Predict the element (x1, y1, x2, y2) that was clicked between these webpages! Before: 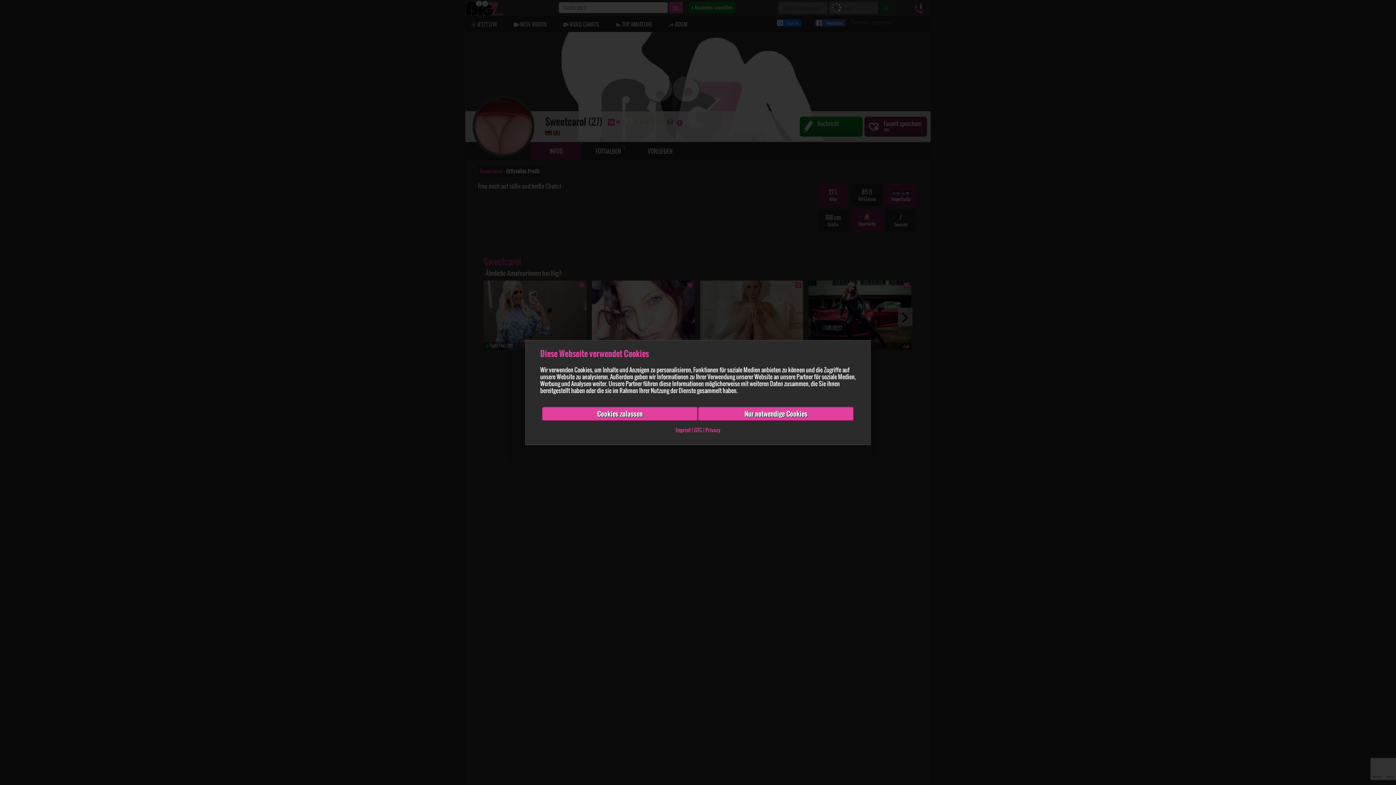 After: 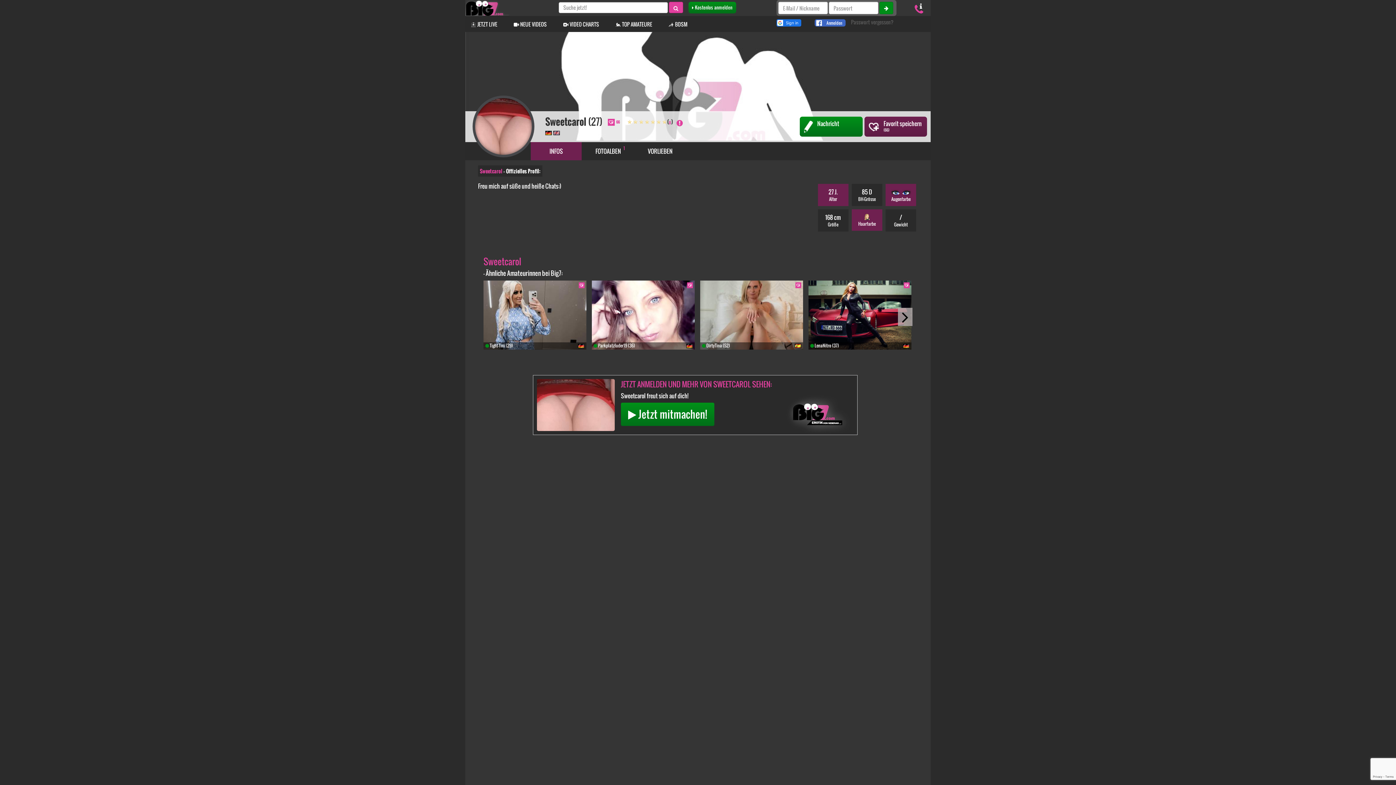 Action: bbox: (542, 407, 698, 421) label: Cookies zulassen